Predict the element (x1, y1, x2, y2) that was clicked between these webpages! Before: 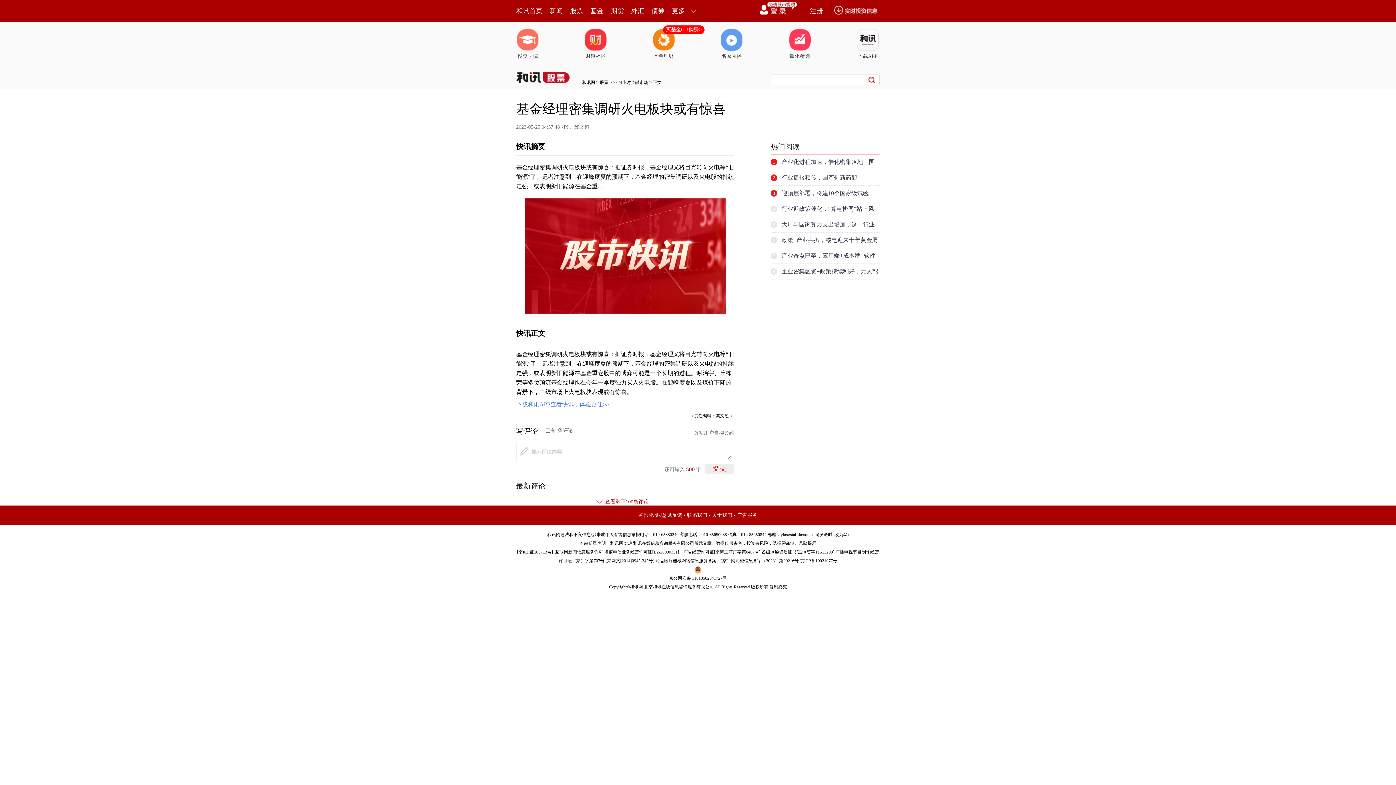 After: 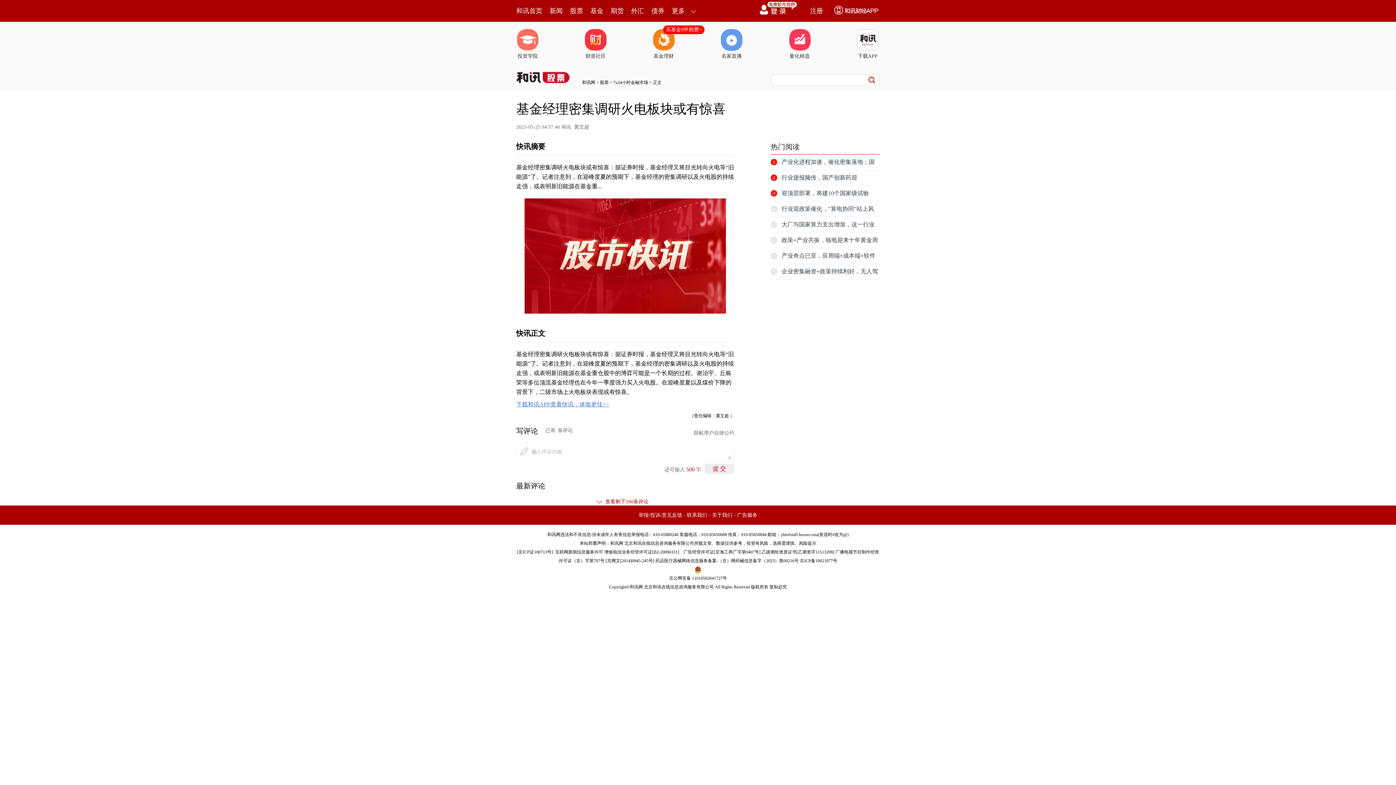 Action: bbox: (516, 401, 609, 407) label: 下载和讯APP查看快讯，体验更佳>>